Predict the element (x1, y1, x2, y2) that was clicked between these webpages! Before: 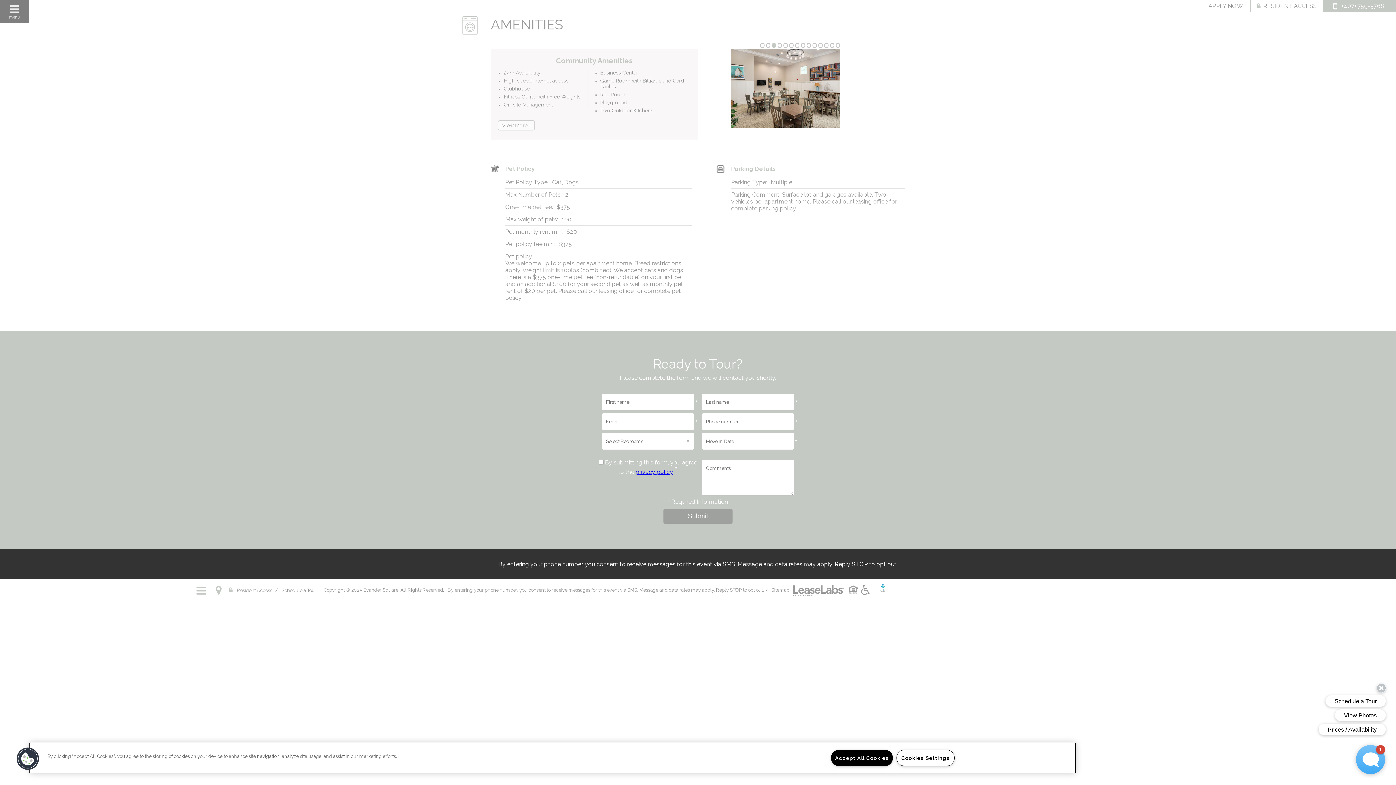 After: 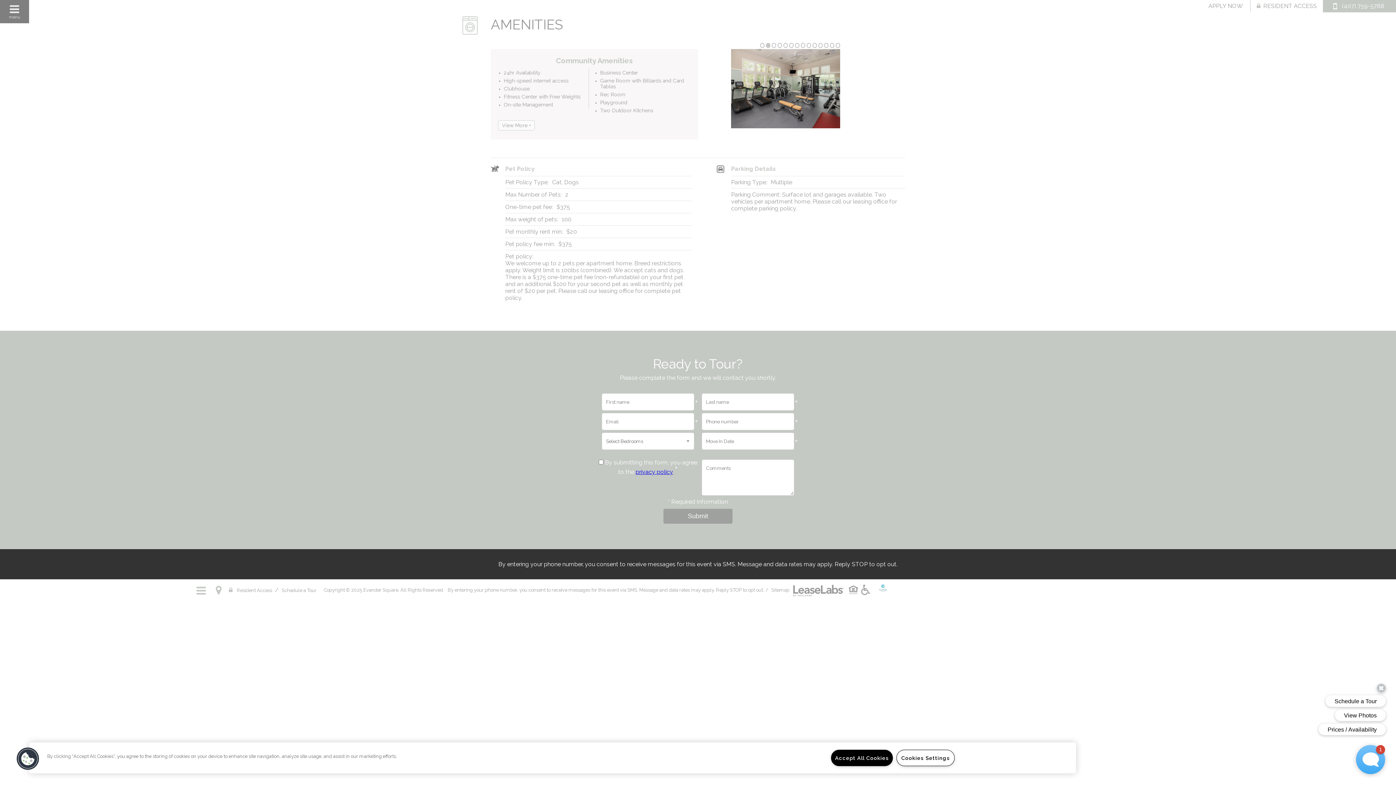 Action: label: 2 bbox: (766, 42, 770, 48)